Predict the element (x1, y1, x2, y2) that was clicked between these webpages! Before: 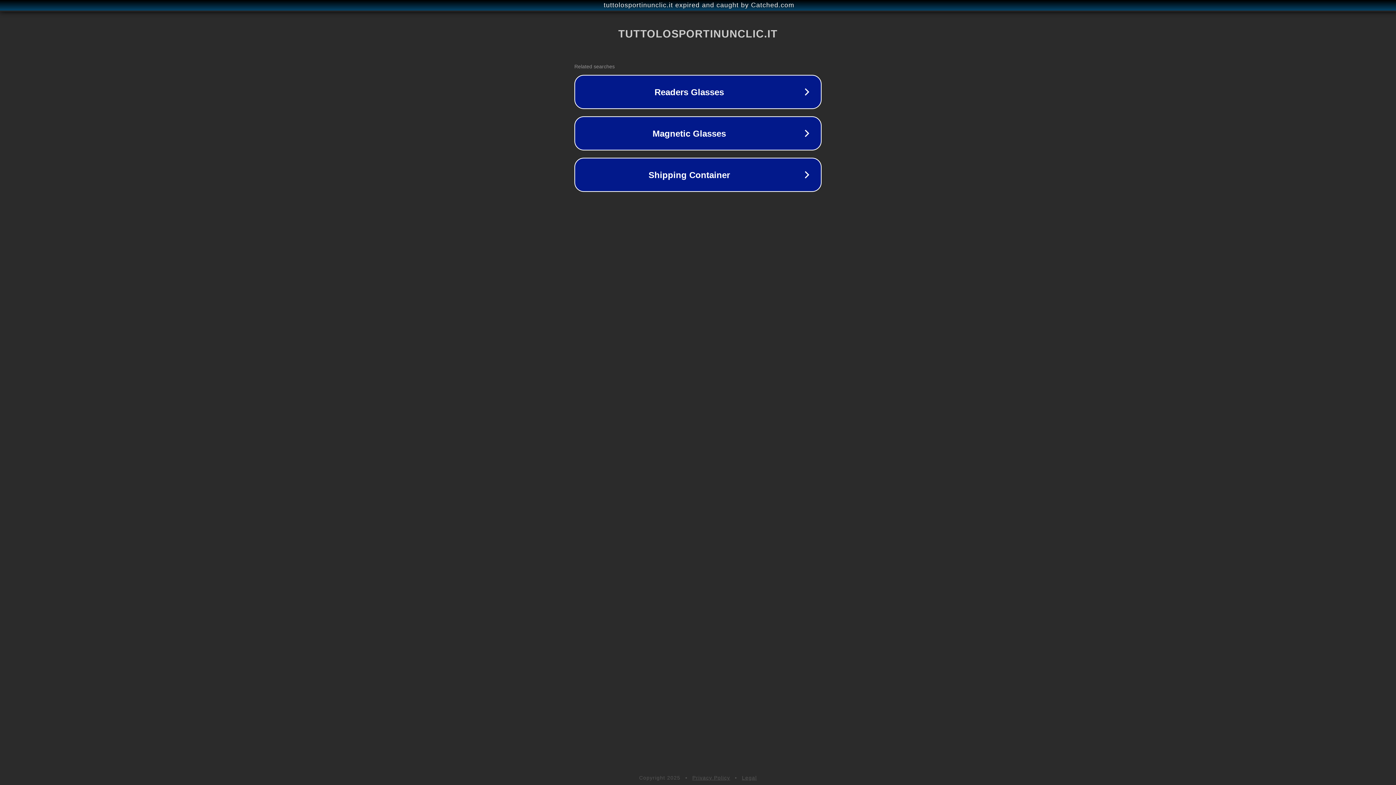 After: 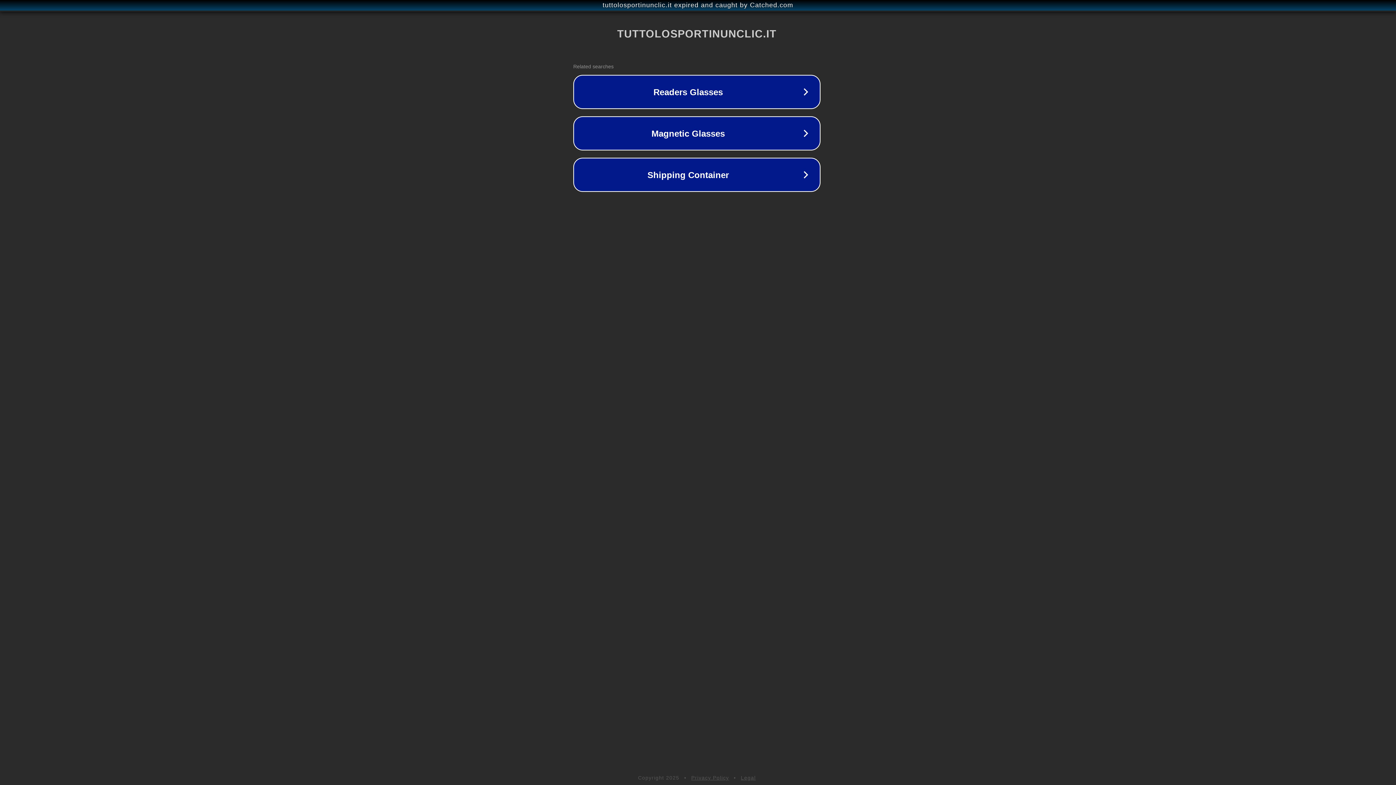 Action: bbox: (1, 1, 1397, 9) label: tuttolosportinunclic.it expired and caught by Catched.com